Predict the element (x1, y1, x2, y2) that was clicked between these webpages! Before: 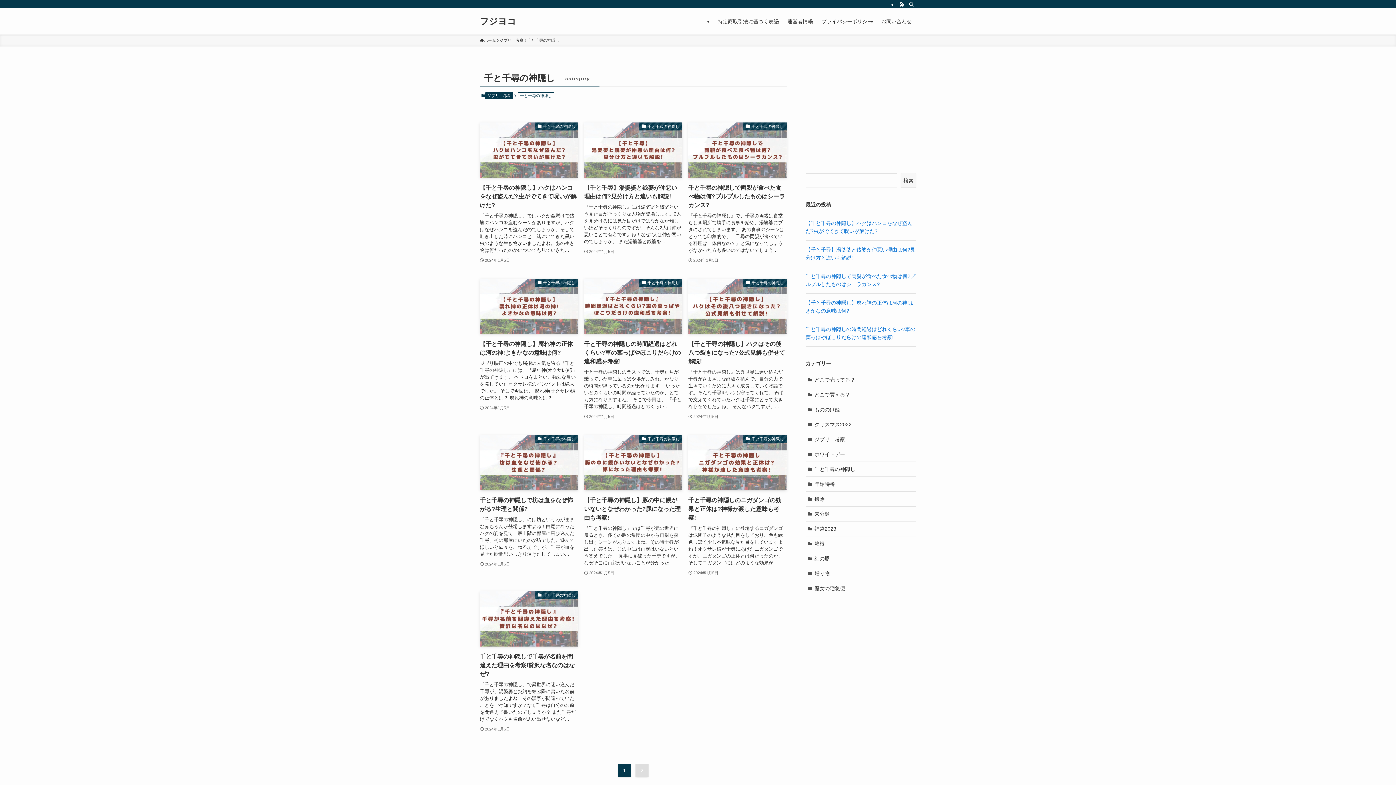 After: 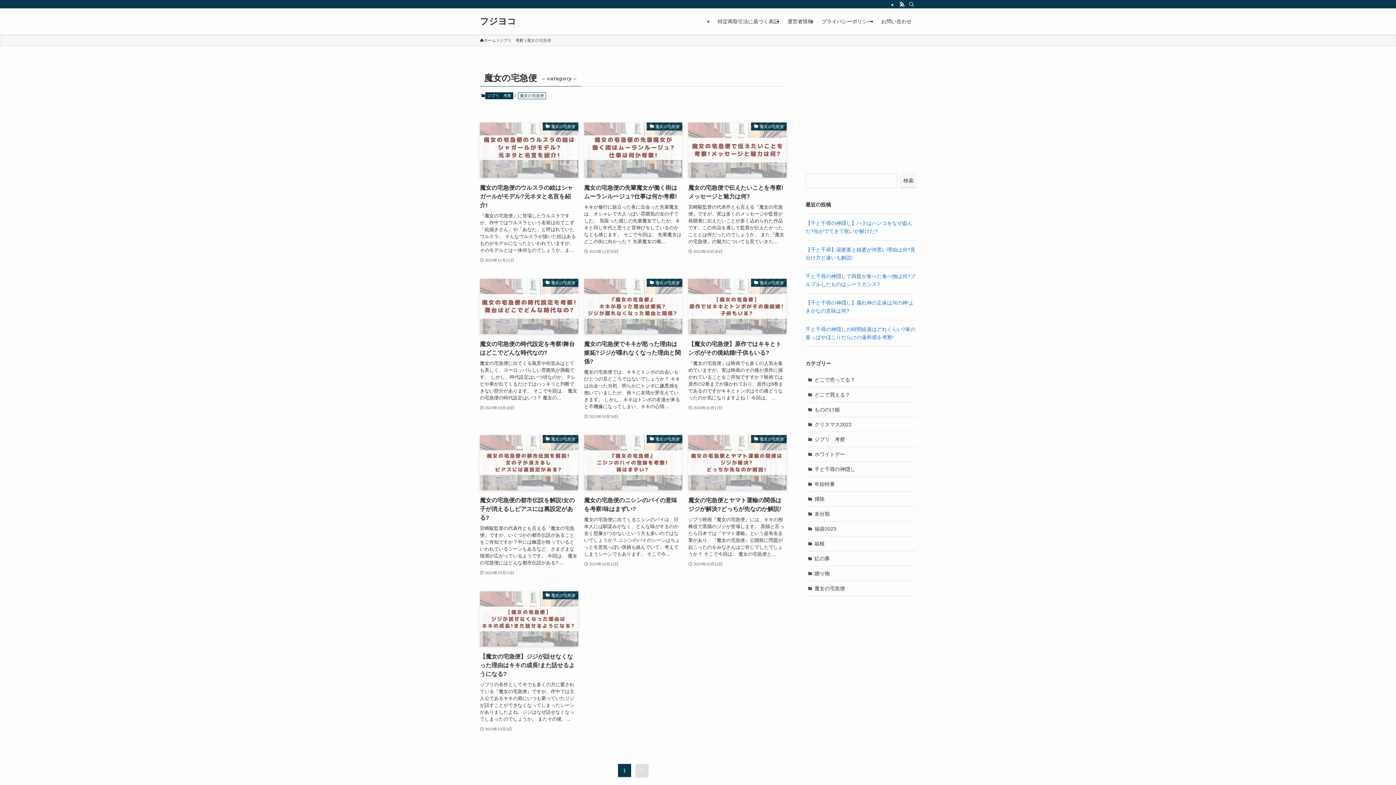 Action: bbox: (805, 581, 916, 596) label: 魔女の宅急便